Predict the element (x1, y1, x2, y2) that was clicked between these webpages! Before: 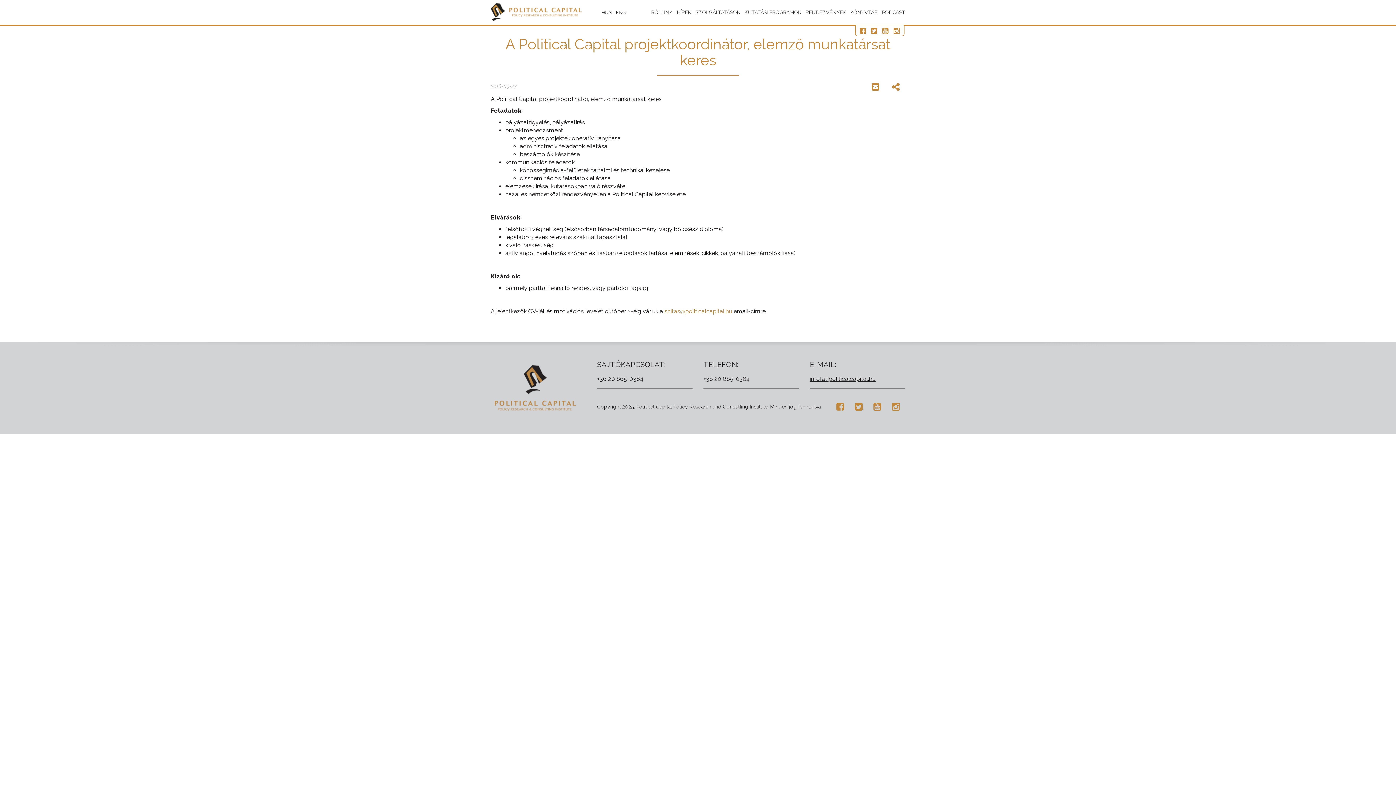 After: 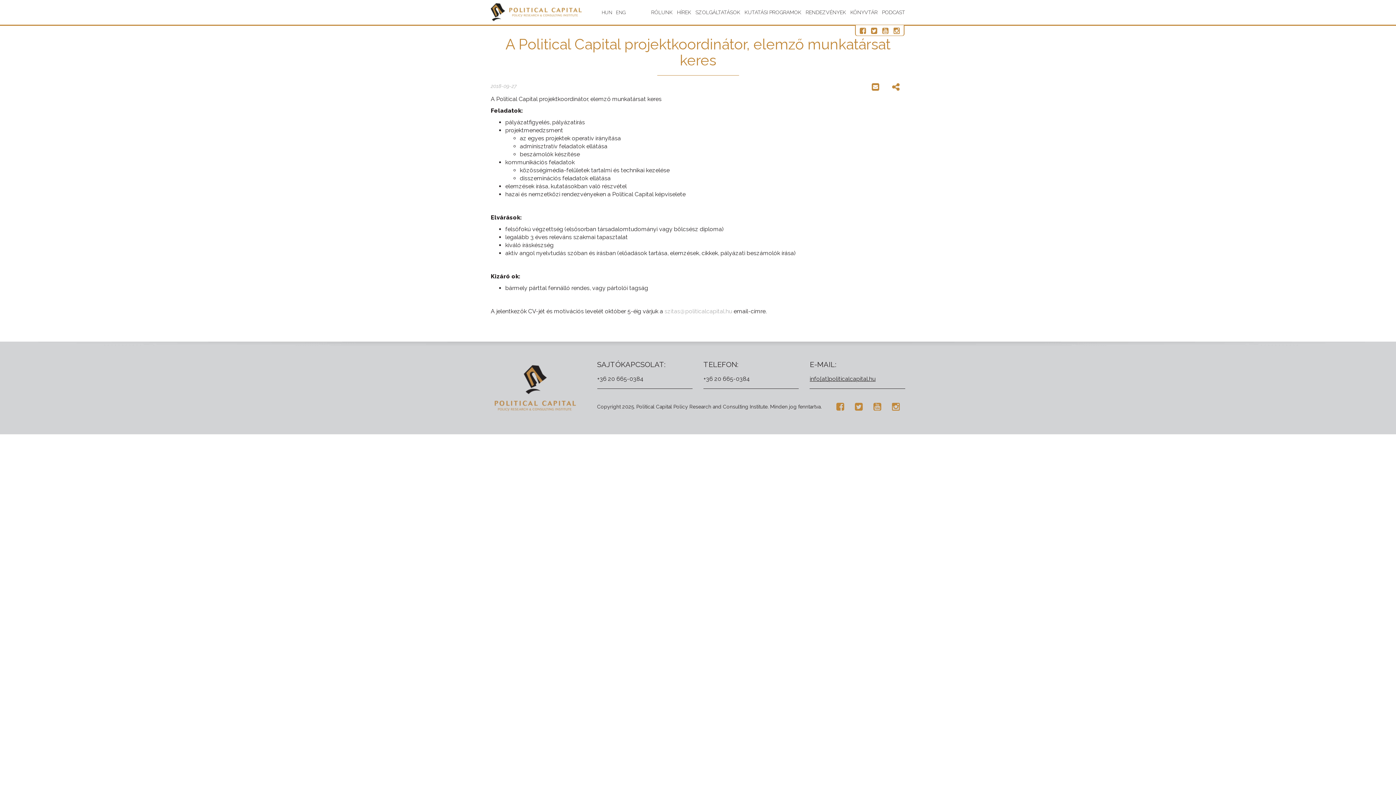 Action: bbox: (664, 308, 732, 314) label: szitas@politicalcapital.hu